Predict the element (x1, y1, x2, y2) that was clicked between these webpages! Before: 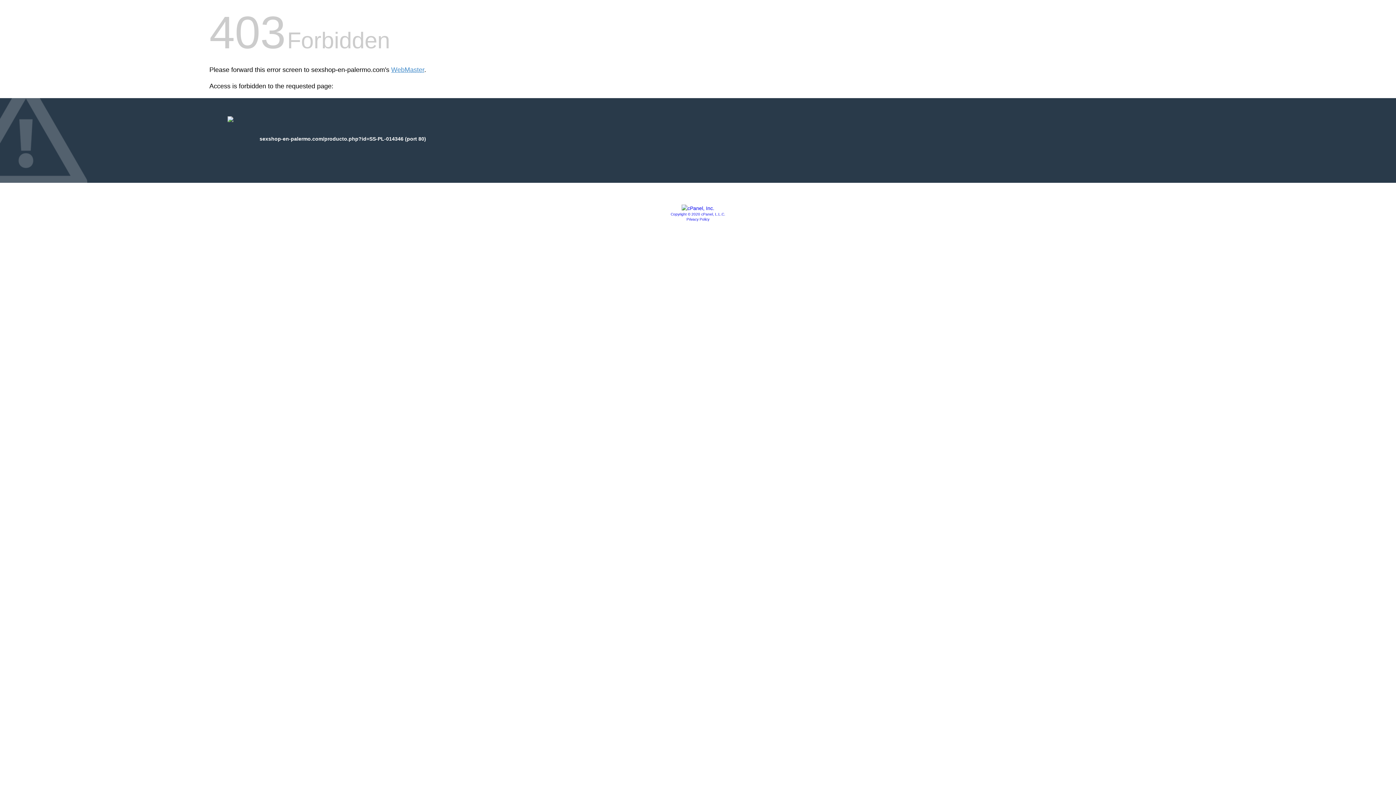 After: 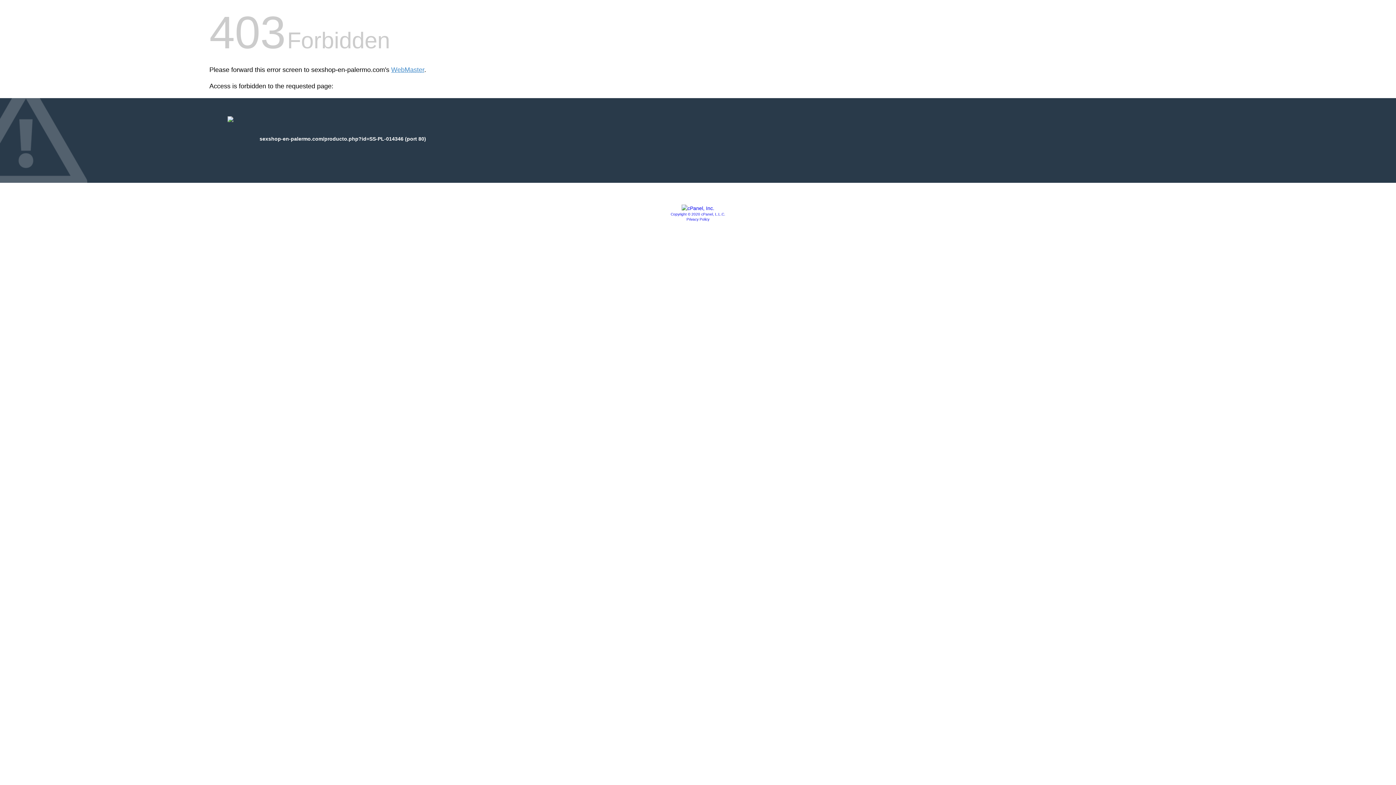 Action: bbox: (681, 205, 714, 211)